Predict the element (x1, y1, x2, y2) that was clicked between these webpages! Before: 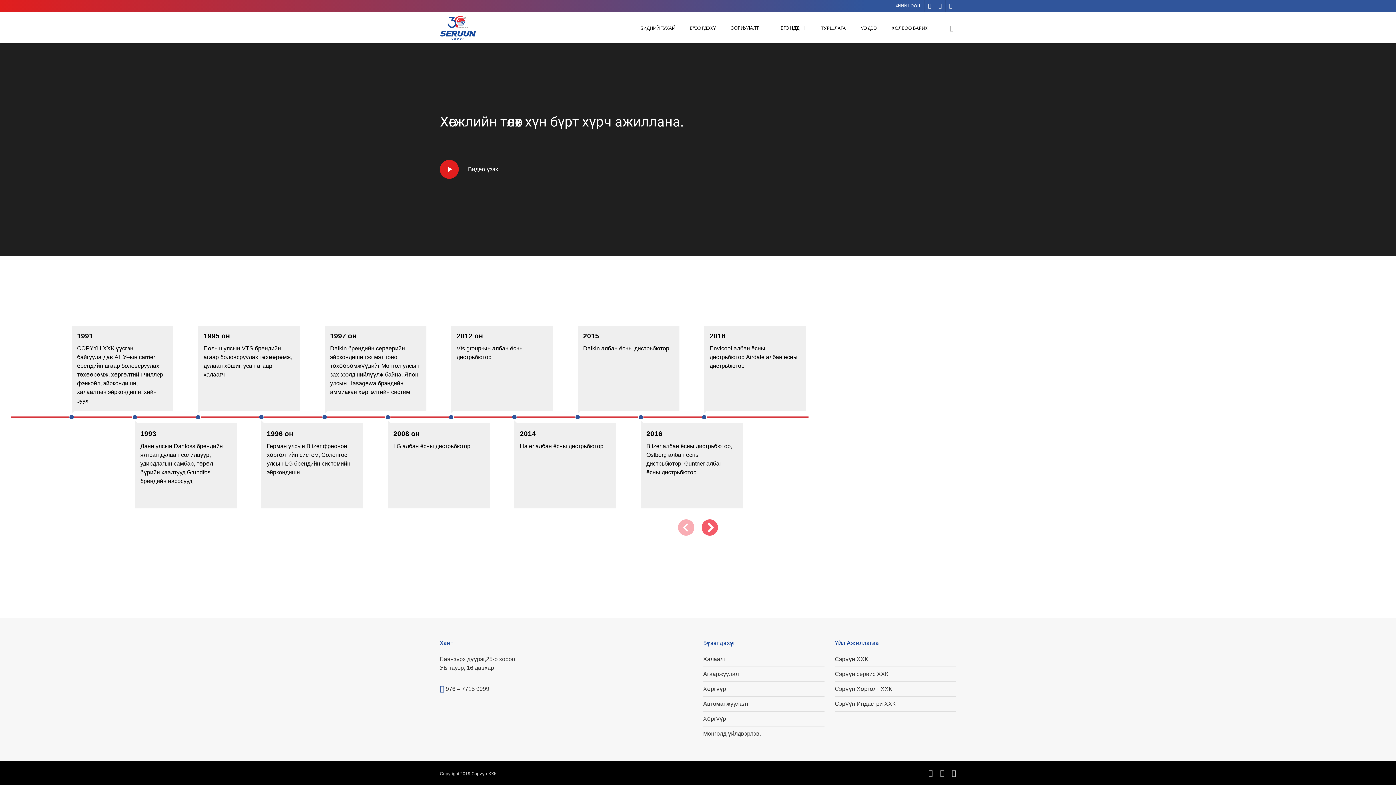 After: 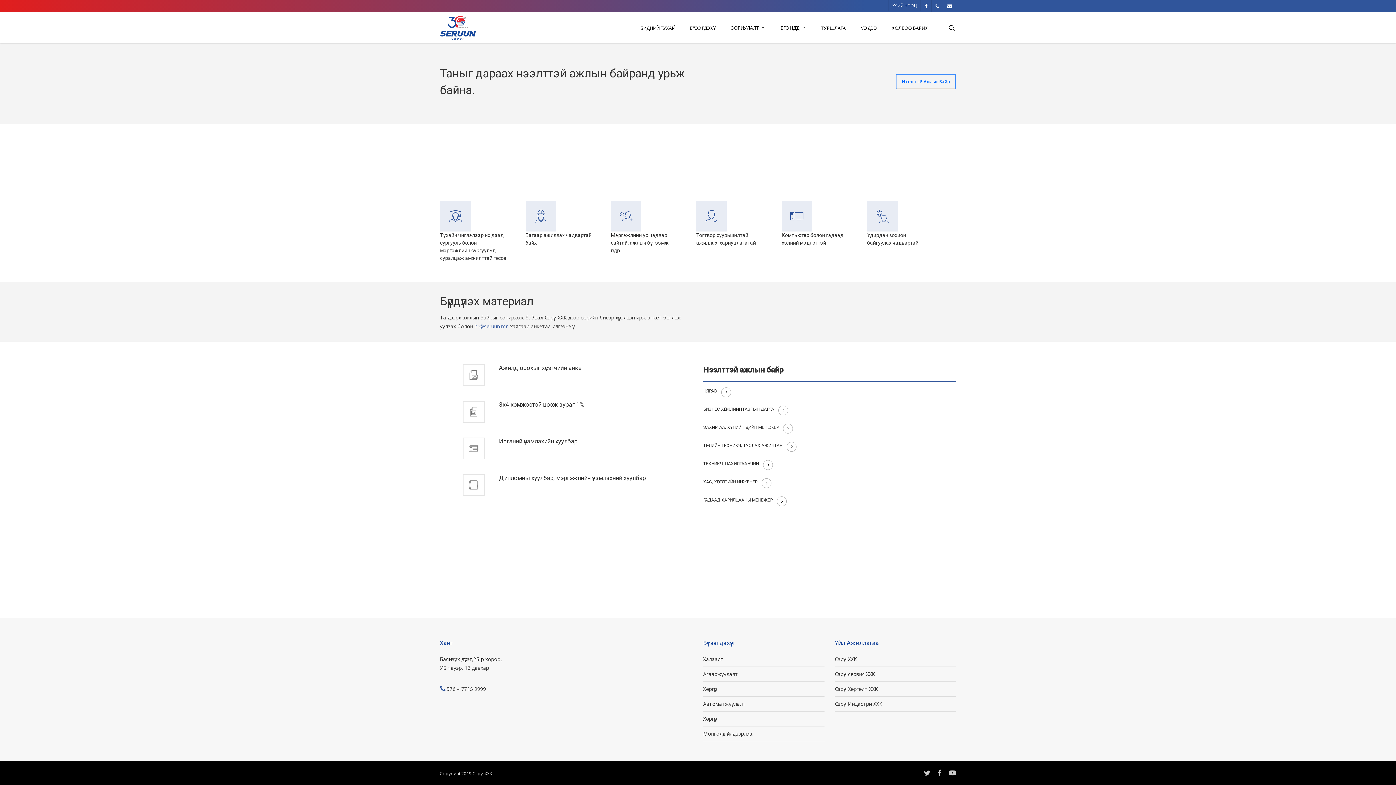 Action: label: ХҮНИЙ НӨӨЦ bbox: (892, 0, 924, 11)